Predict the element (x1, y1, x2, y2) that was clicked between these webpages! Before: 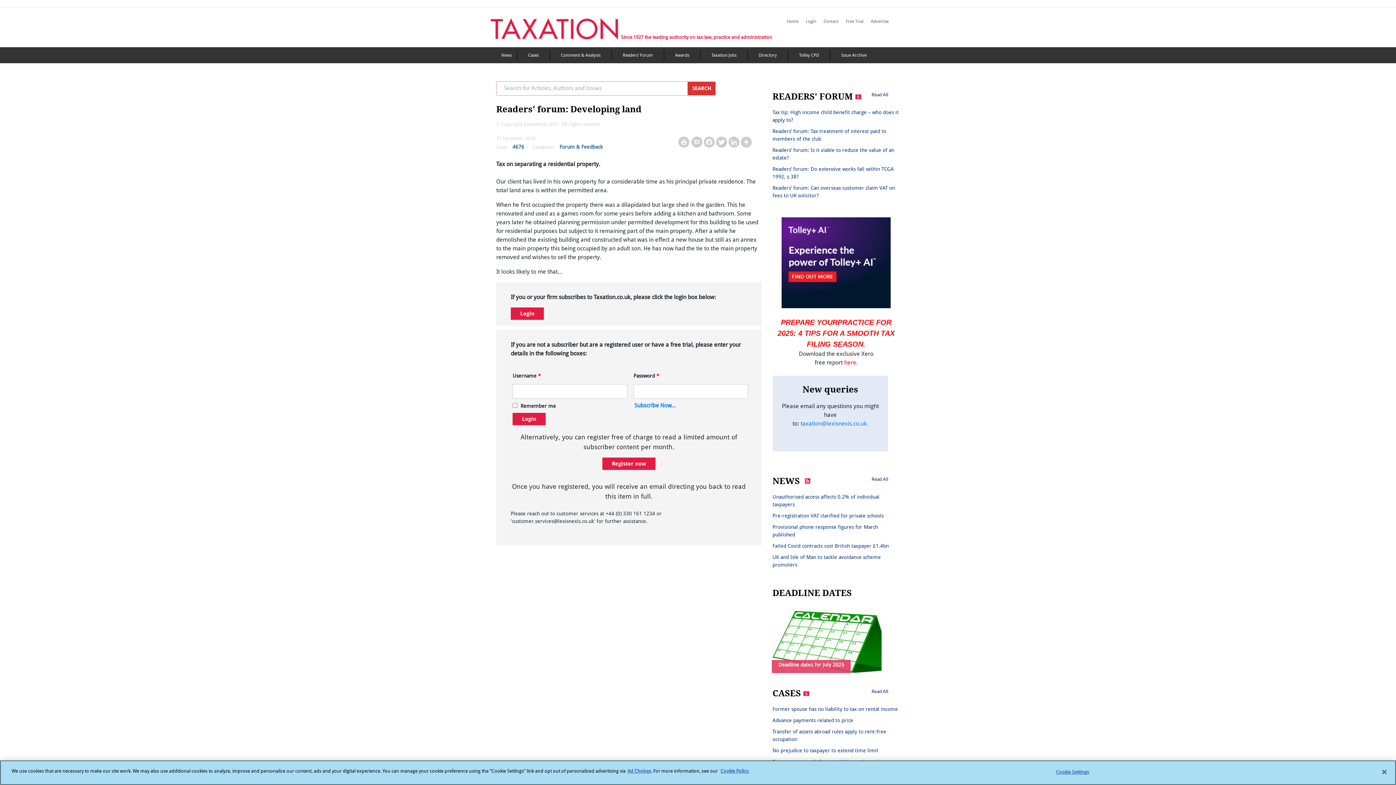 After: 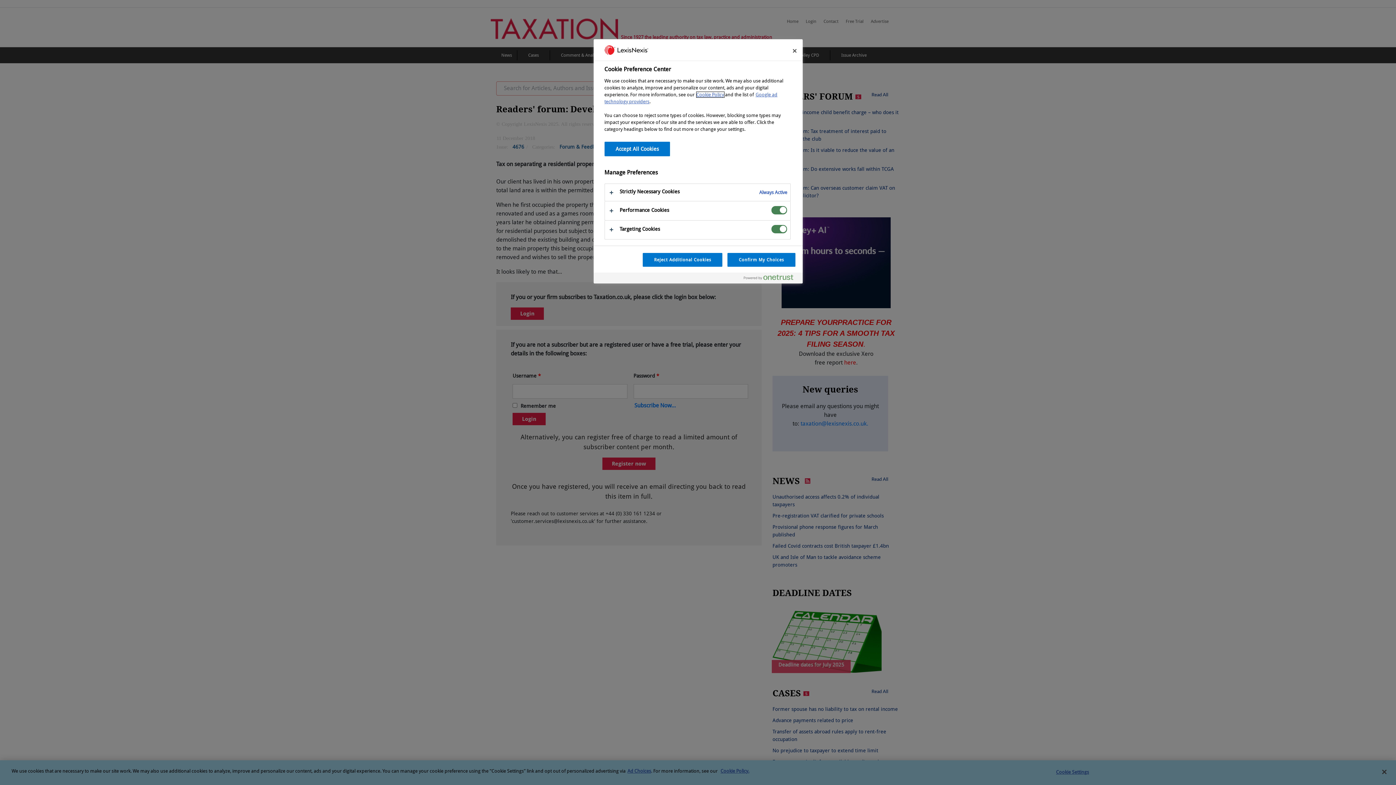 Action: label: Cookie Settings bbox: (1050, 765, 1095, 779)